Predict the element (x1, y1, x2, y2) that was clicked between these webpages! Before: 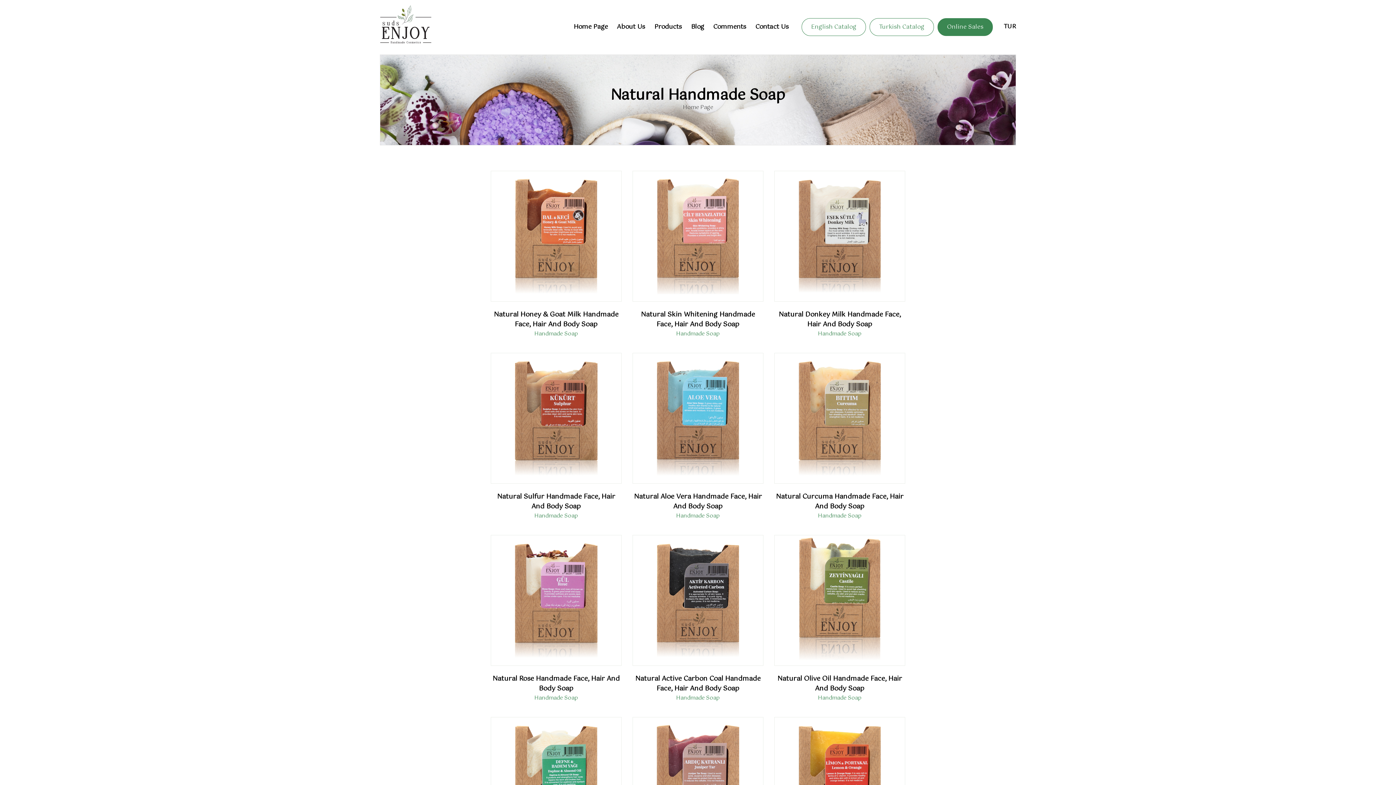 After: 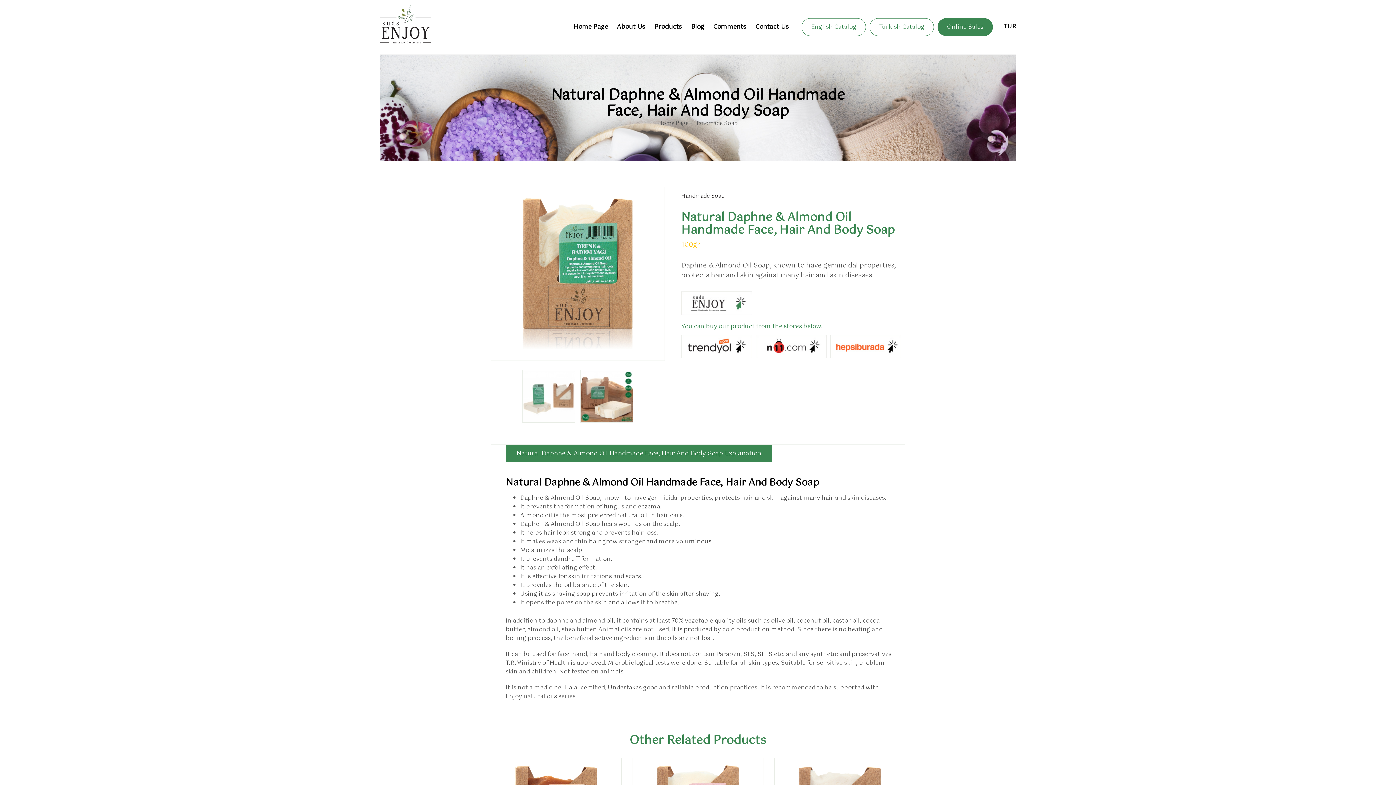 Action: bbox: (490, 717, 621, 848)